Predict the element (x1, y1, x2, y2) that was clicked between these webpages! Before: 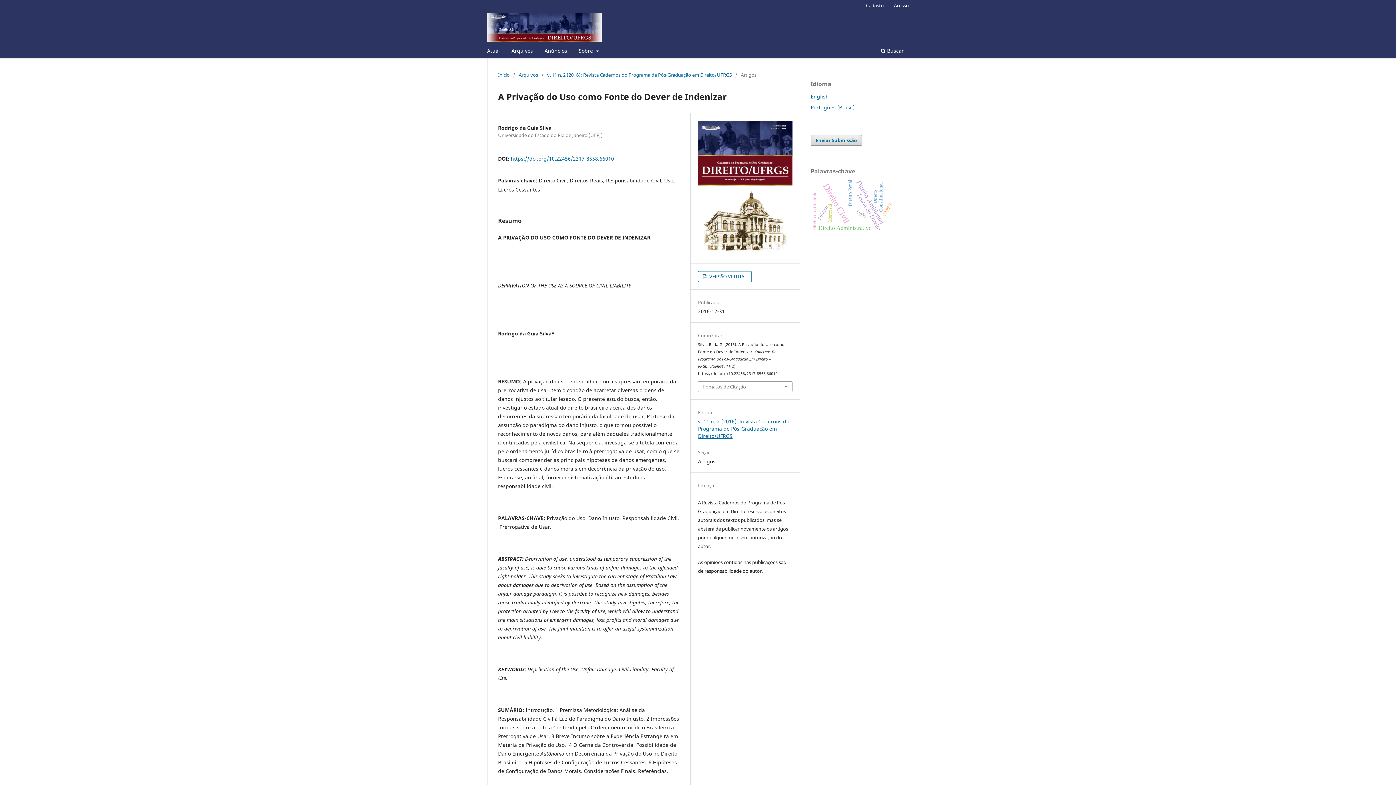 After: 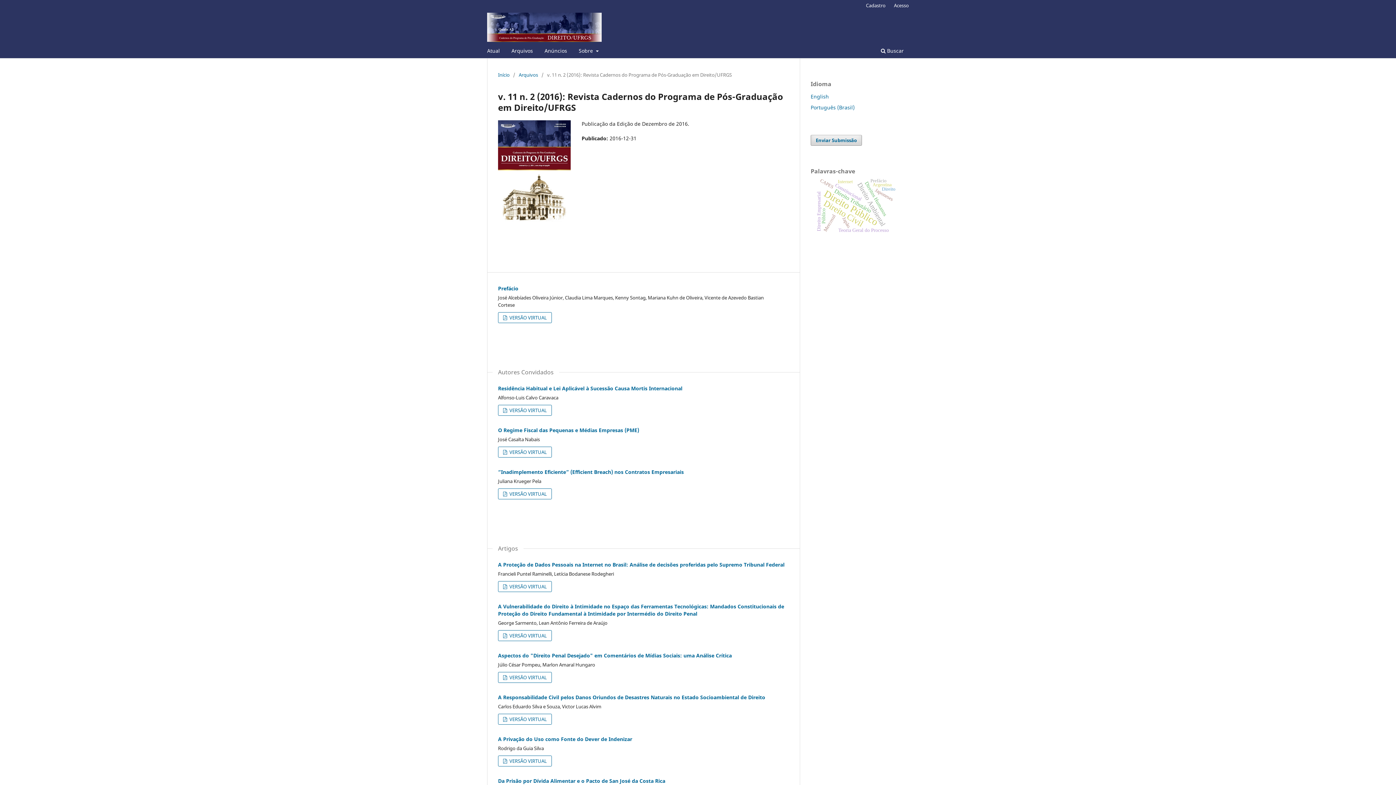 Action: bbox: (698, 418, 789, 439) label: v. 11 n. 2 (2016): Revista Cadernos do Programa de Pós-Graduação em Direito/UFRGS